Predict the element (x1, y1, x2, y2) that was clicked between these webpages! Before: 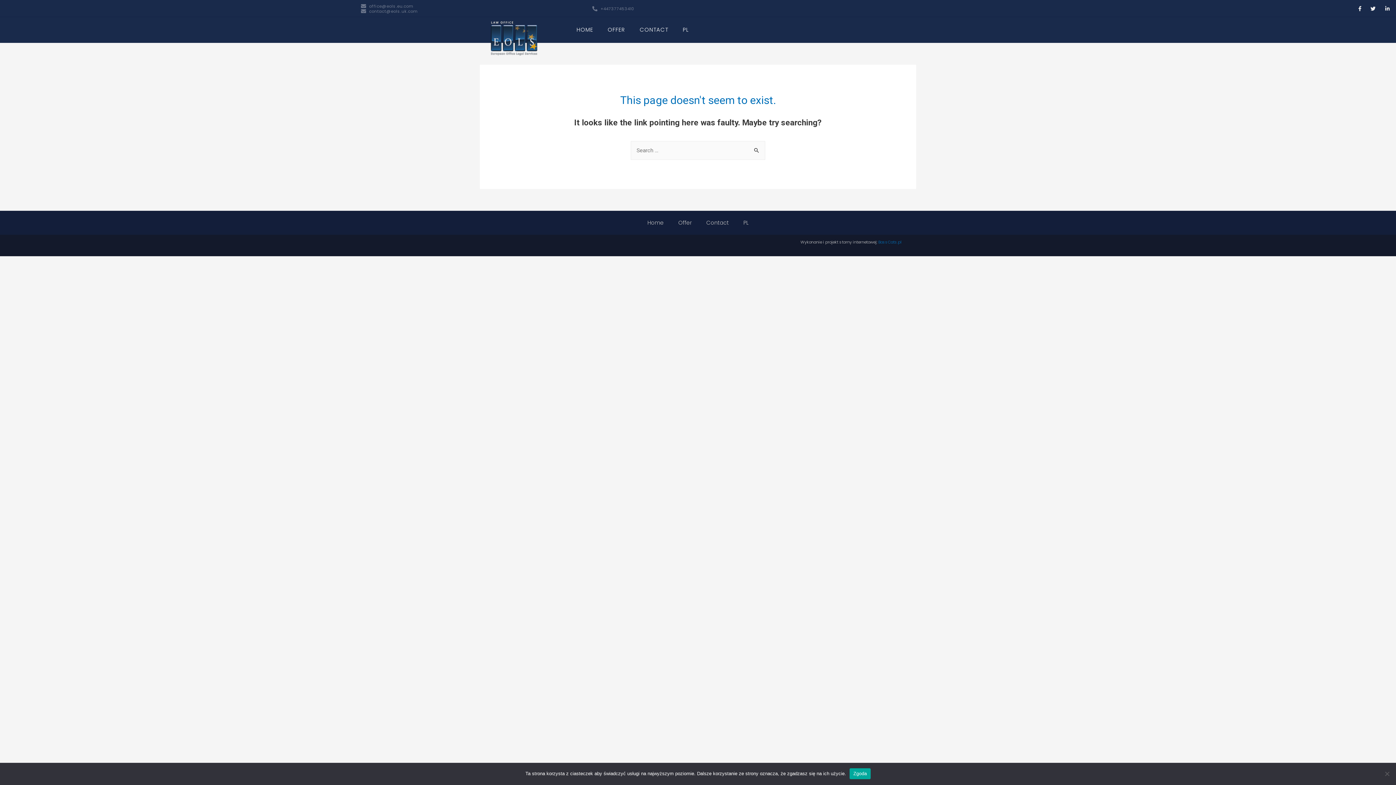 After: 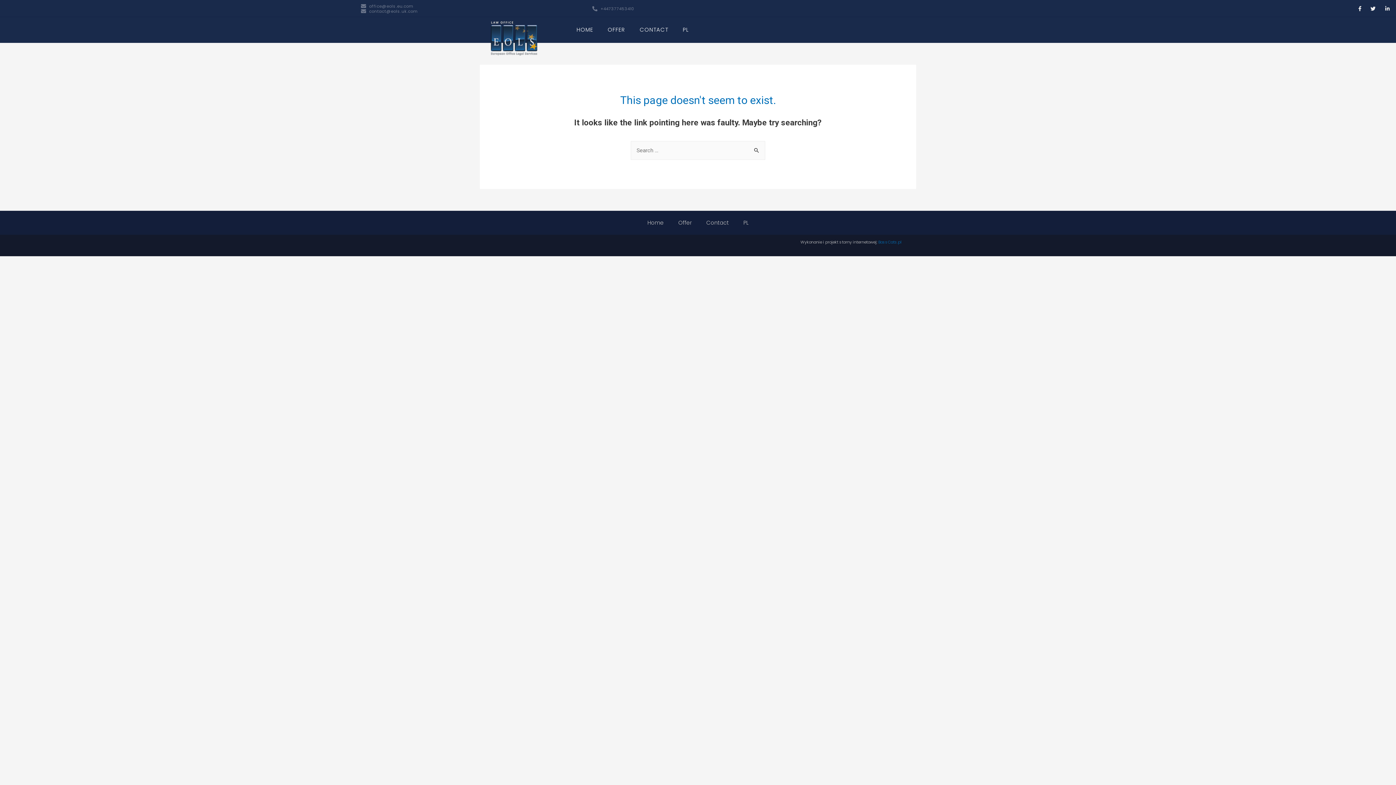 Action: label: Zgoda bbox: (849, 768, 870, 779)